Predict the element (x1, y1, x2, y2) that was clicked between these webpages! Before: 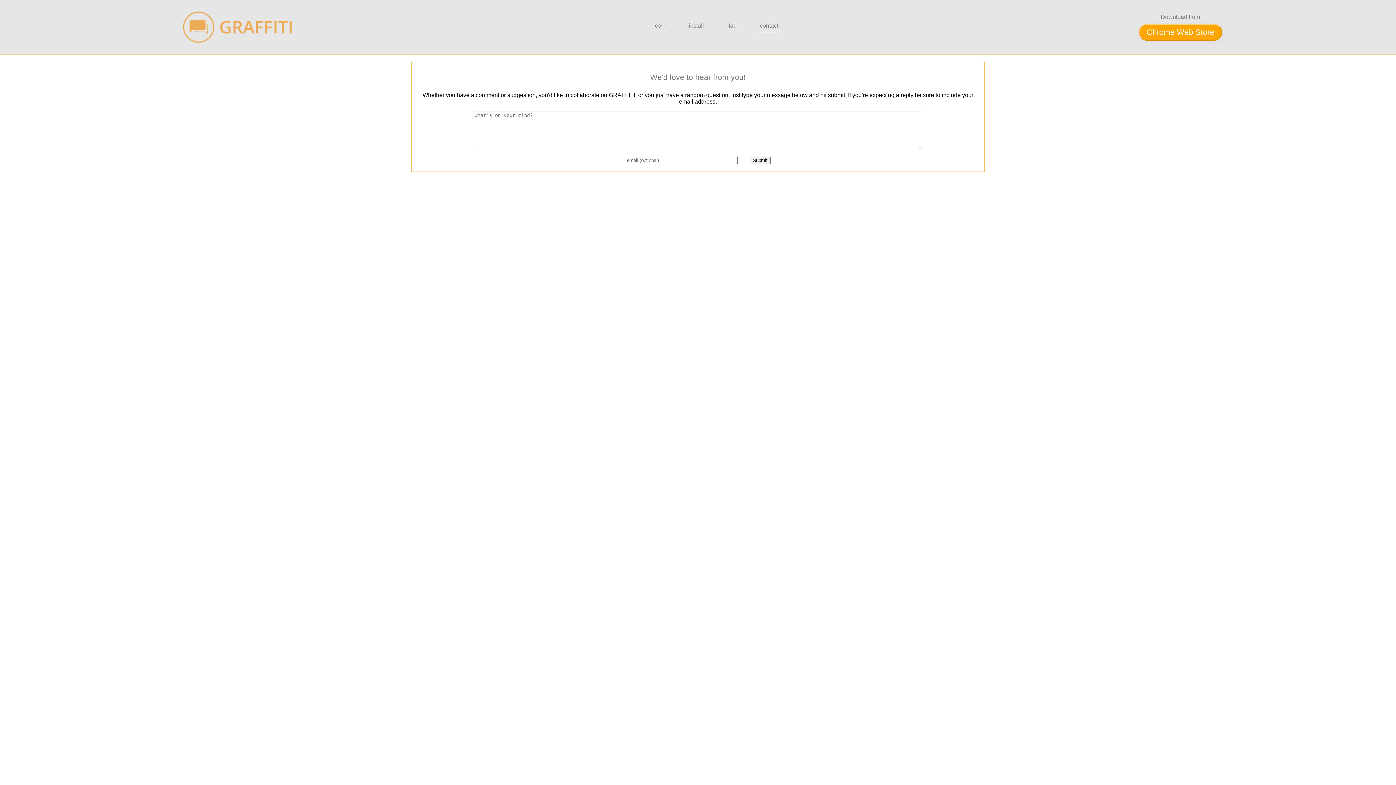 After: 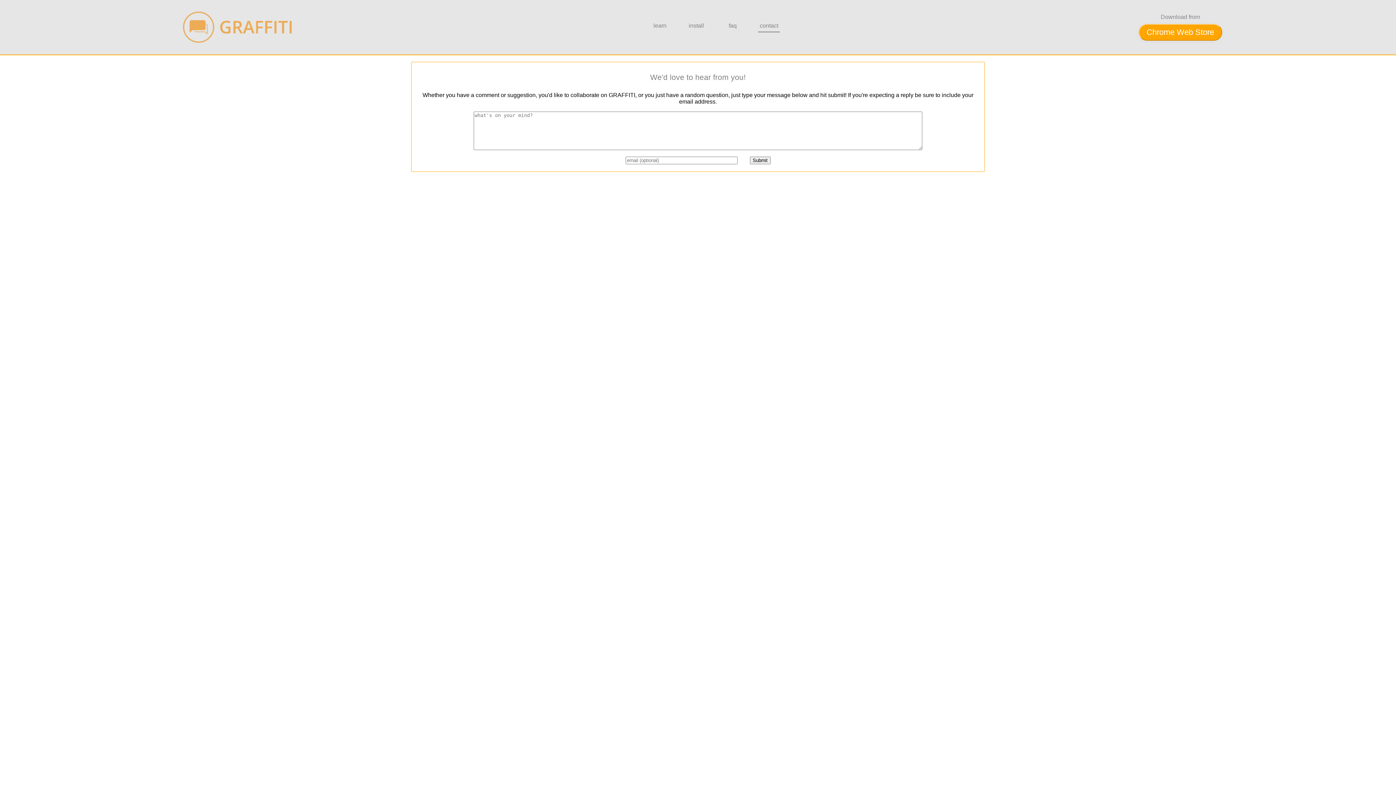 Action: label: contact bbox: (758, 22, 780, 32)